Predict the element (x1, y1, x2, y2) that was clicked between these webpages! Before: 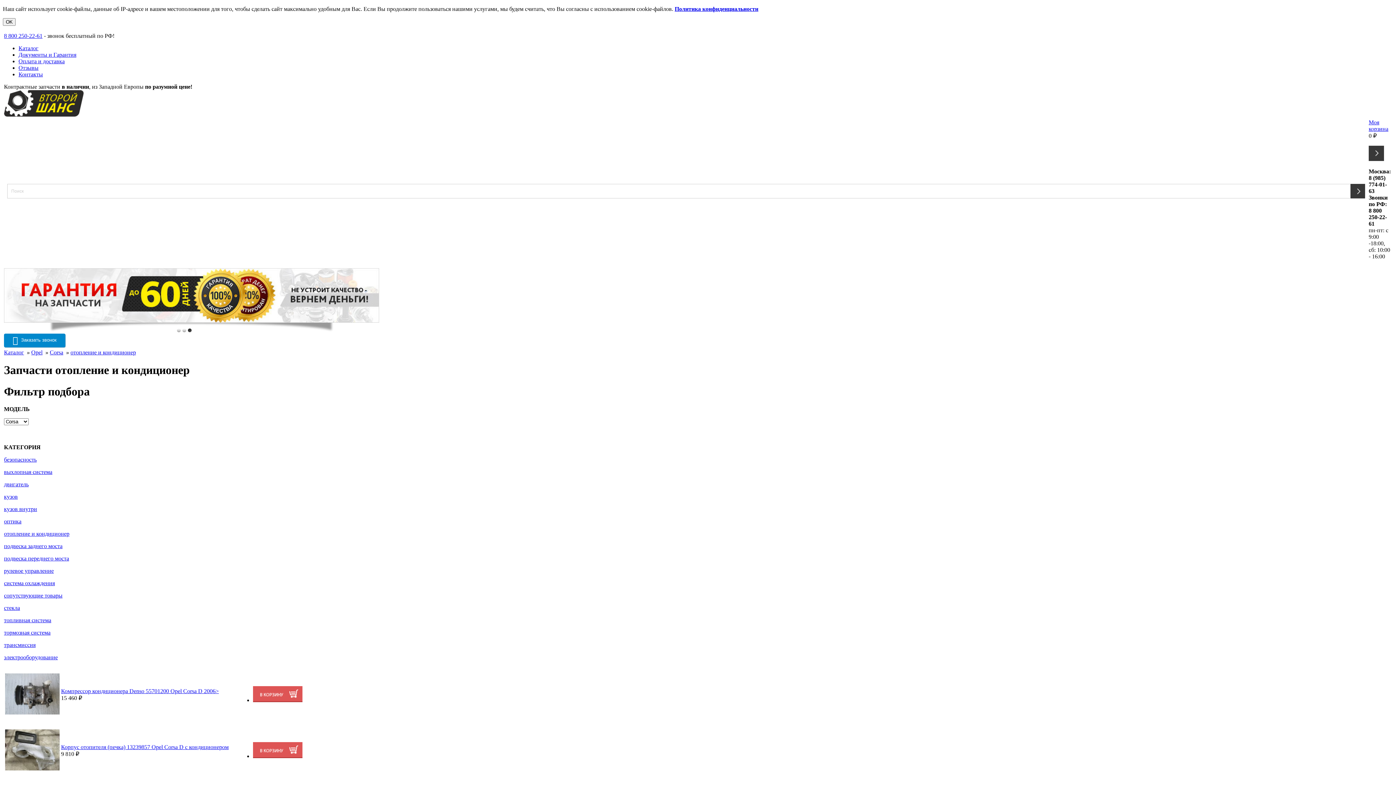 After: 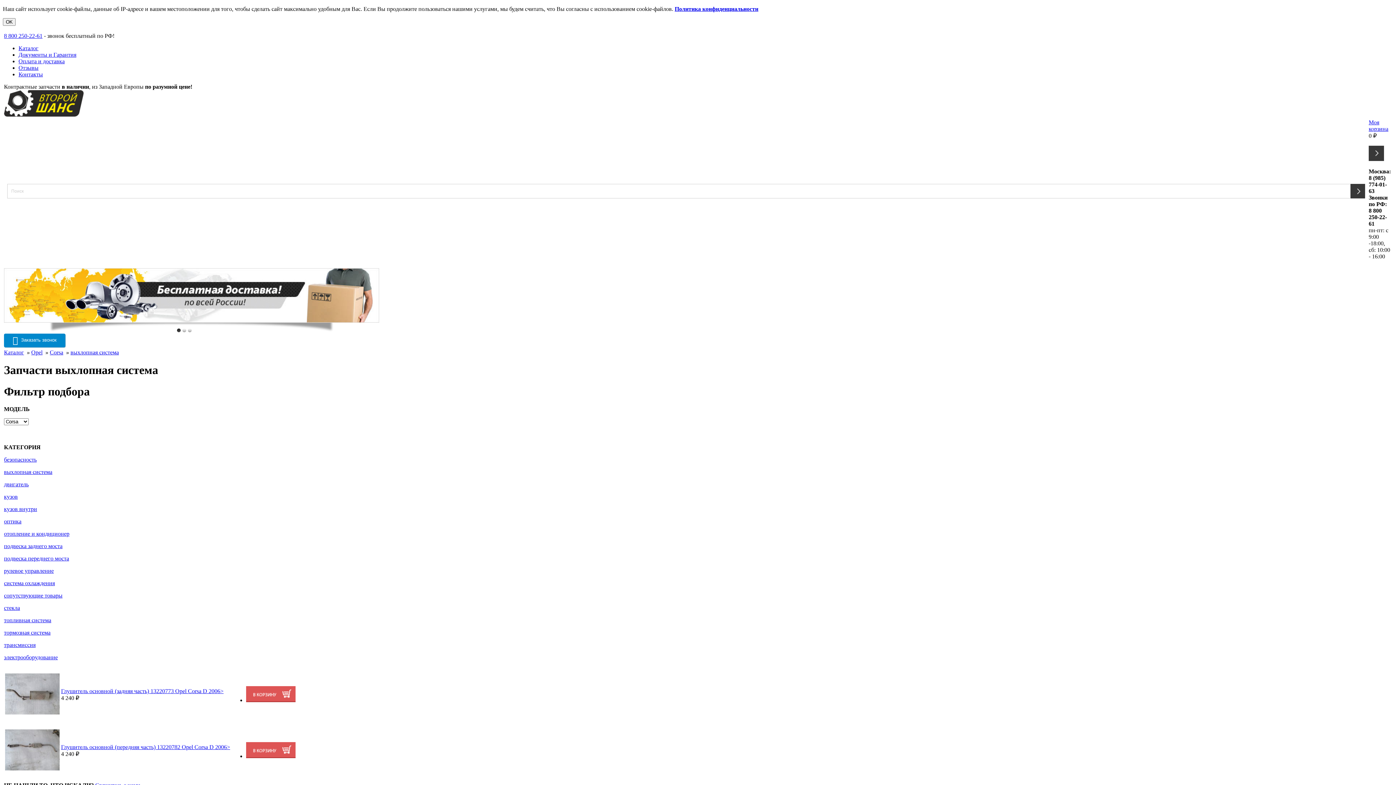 Action: label: выхлопная система bbox: (4, 469, 52, 475)